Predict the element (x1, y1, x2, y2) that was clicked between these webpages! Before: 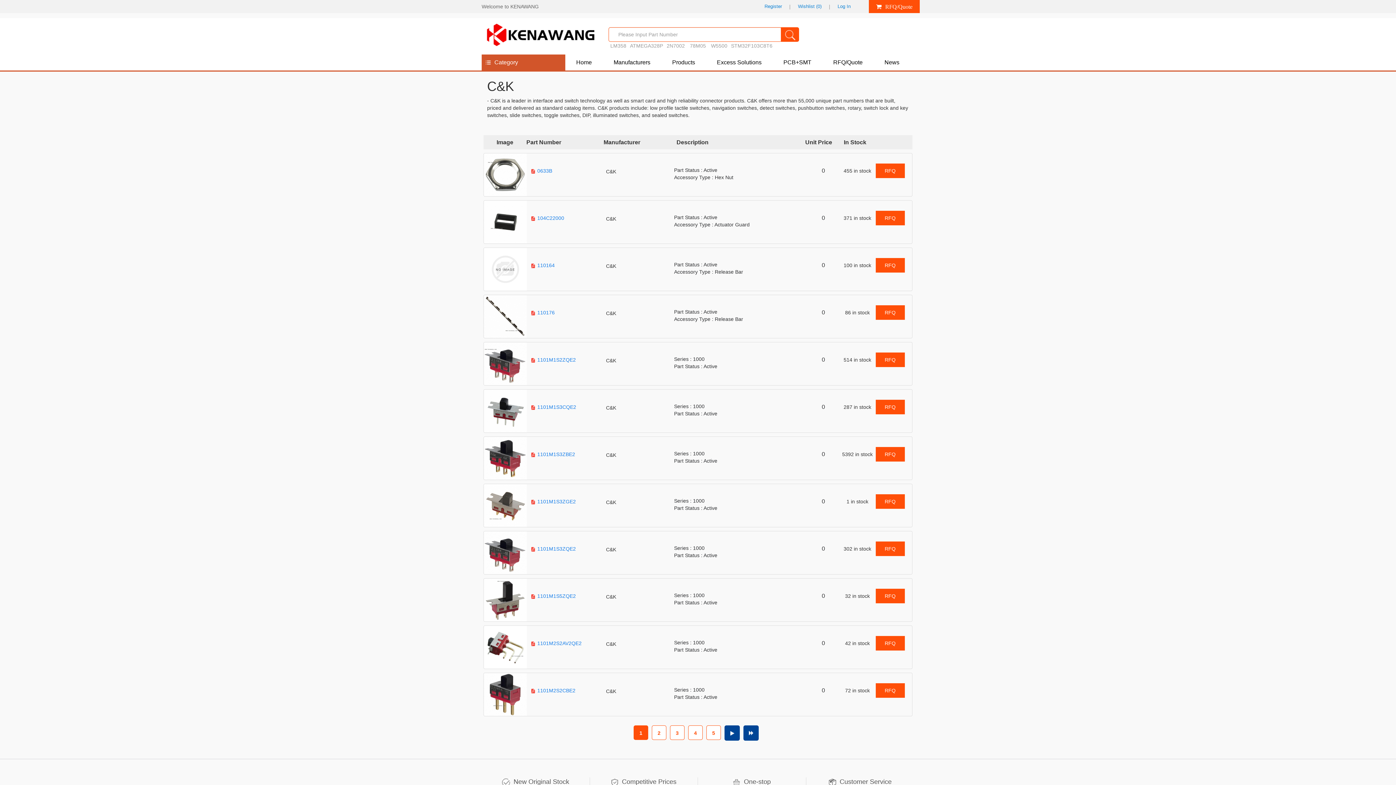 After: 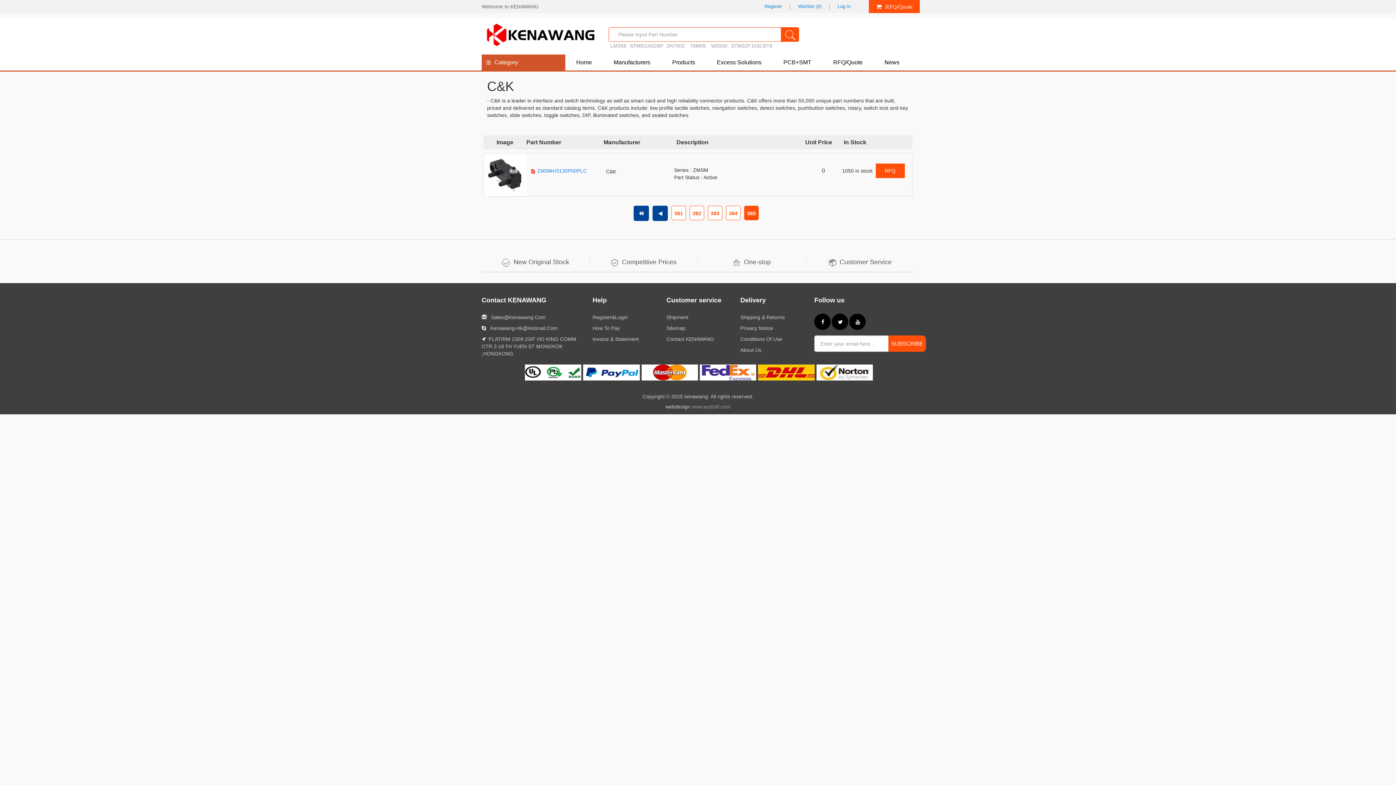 Action: bbox: (743, 725, 758, 741) label: Last